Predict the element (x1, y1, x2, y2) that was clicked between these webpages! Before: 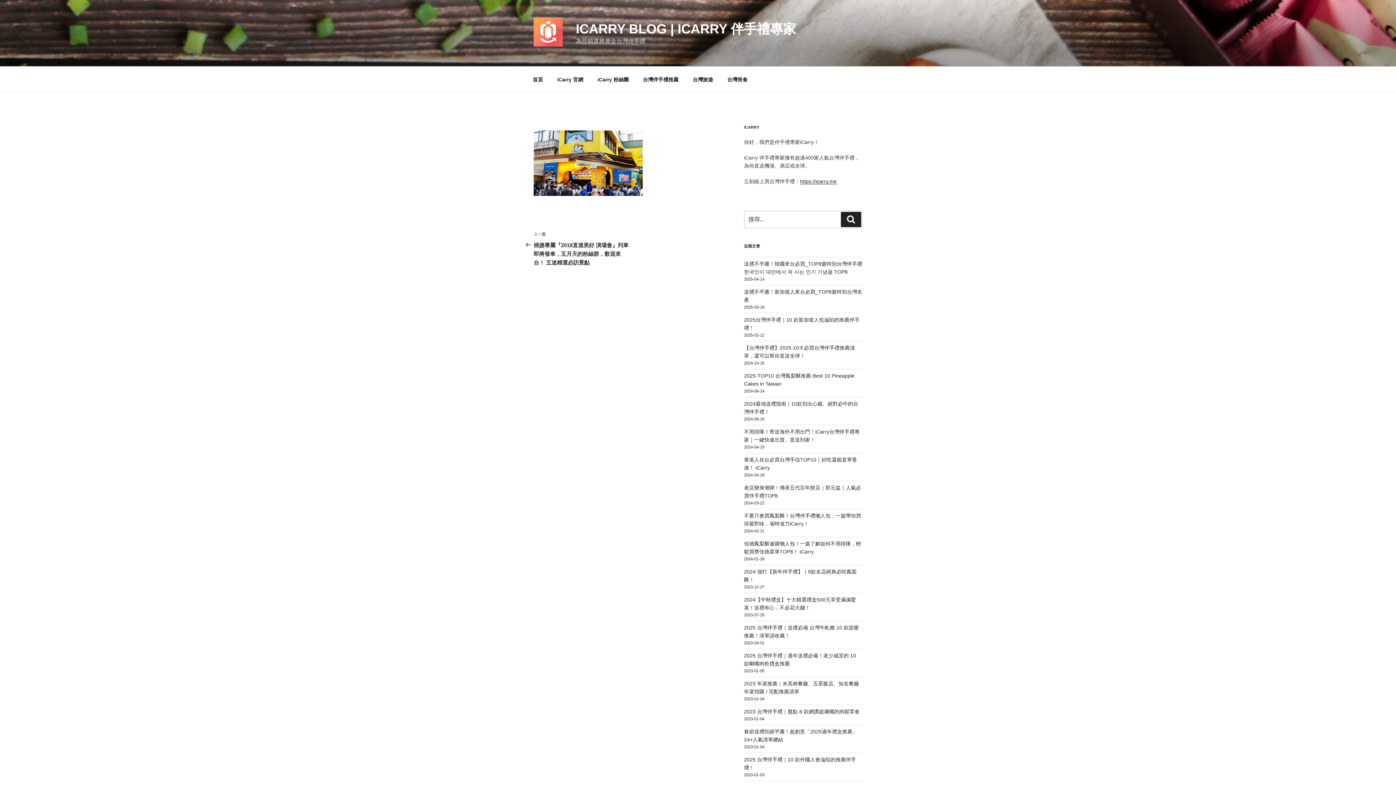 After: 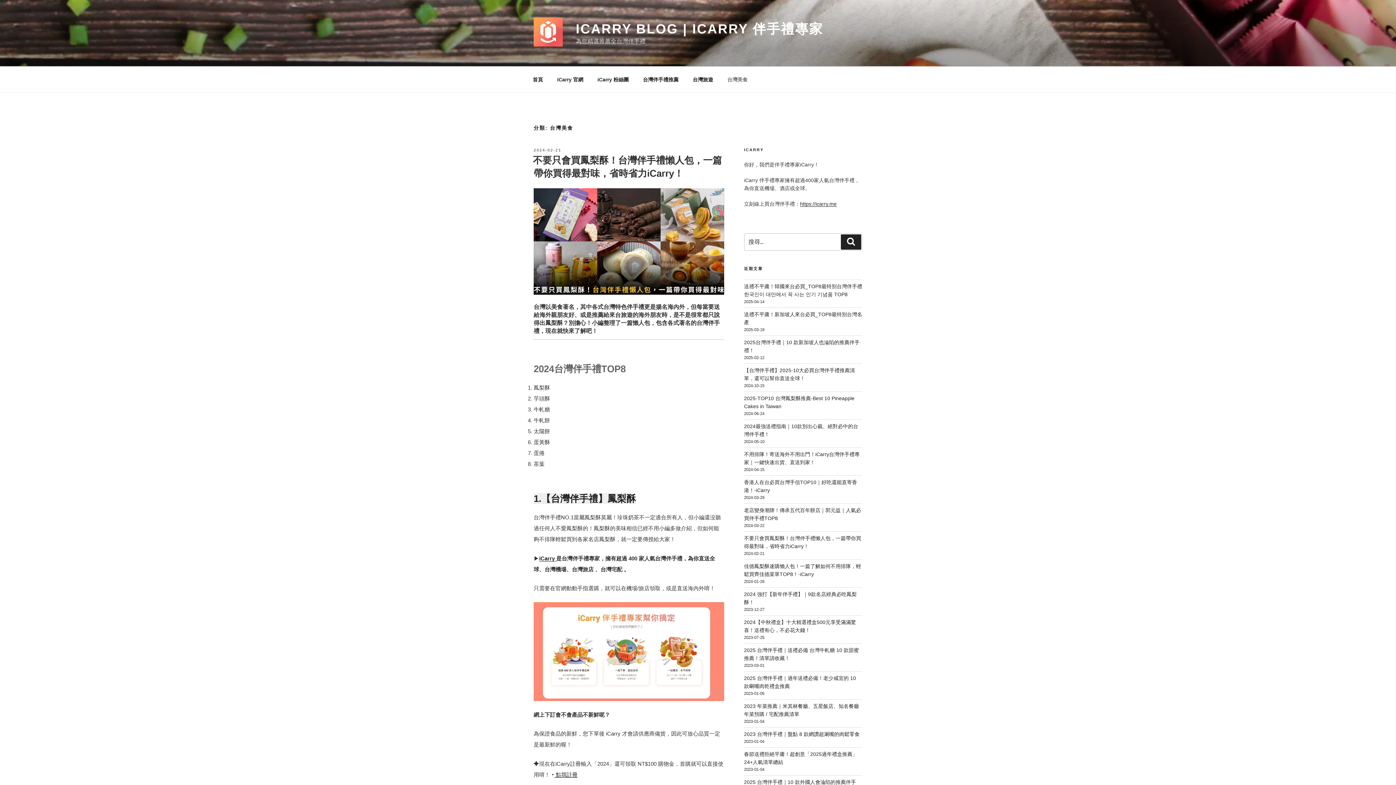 Action: label: 台灣美食 bbox: (721, 70, 754, 88)